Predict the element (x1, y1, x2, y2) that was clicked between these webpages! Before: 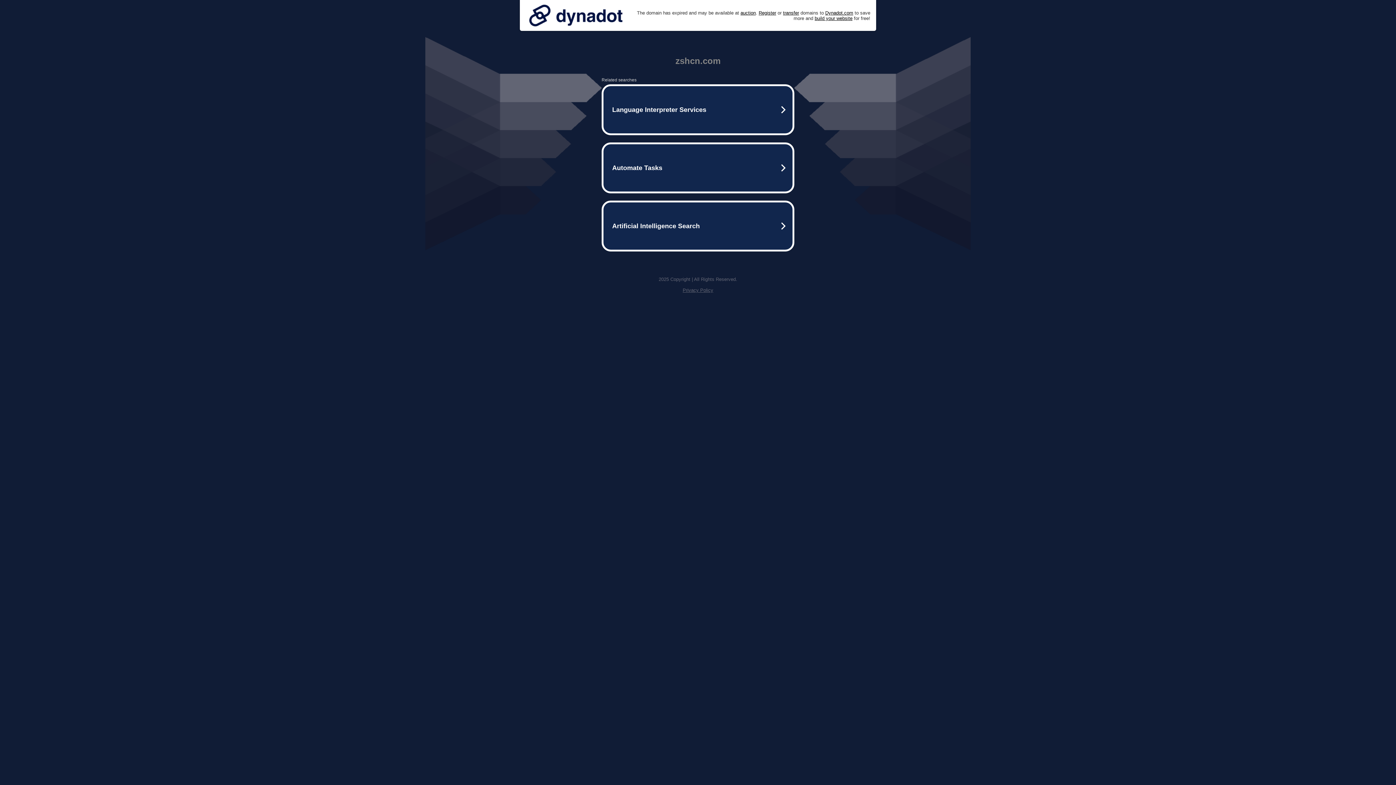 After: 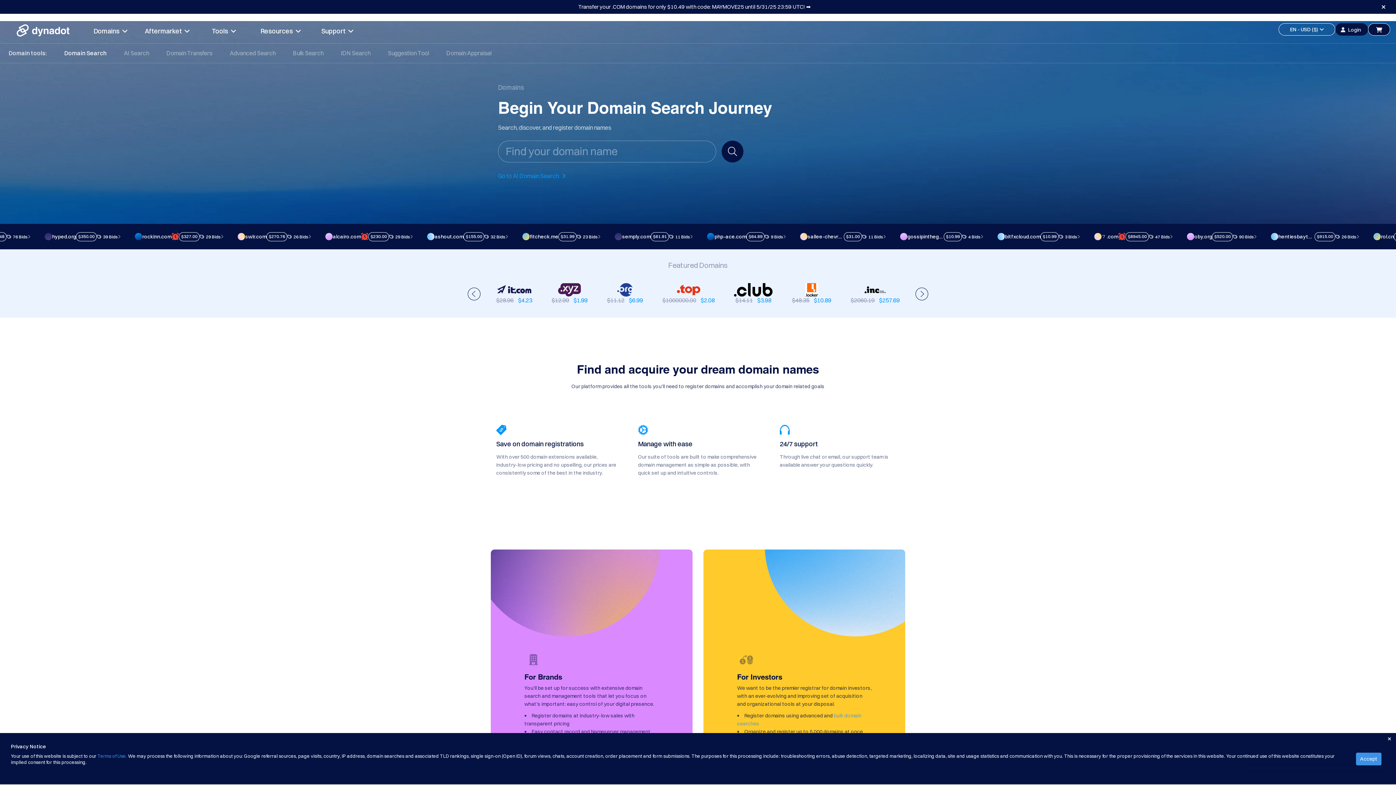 Action: label: Register bbox: (758, 10, 776, 15)